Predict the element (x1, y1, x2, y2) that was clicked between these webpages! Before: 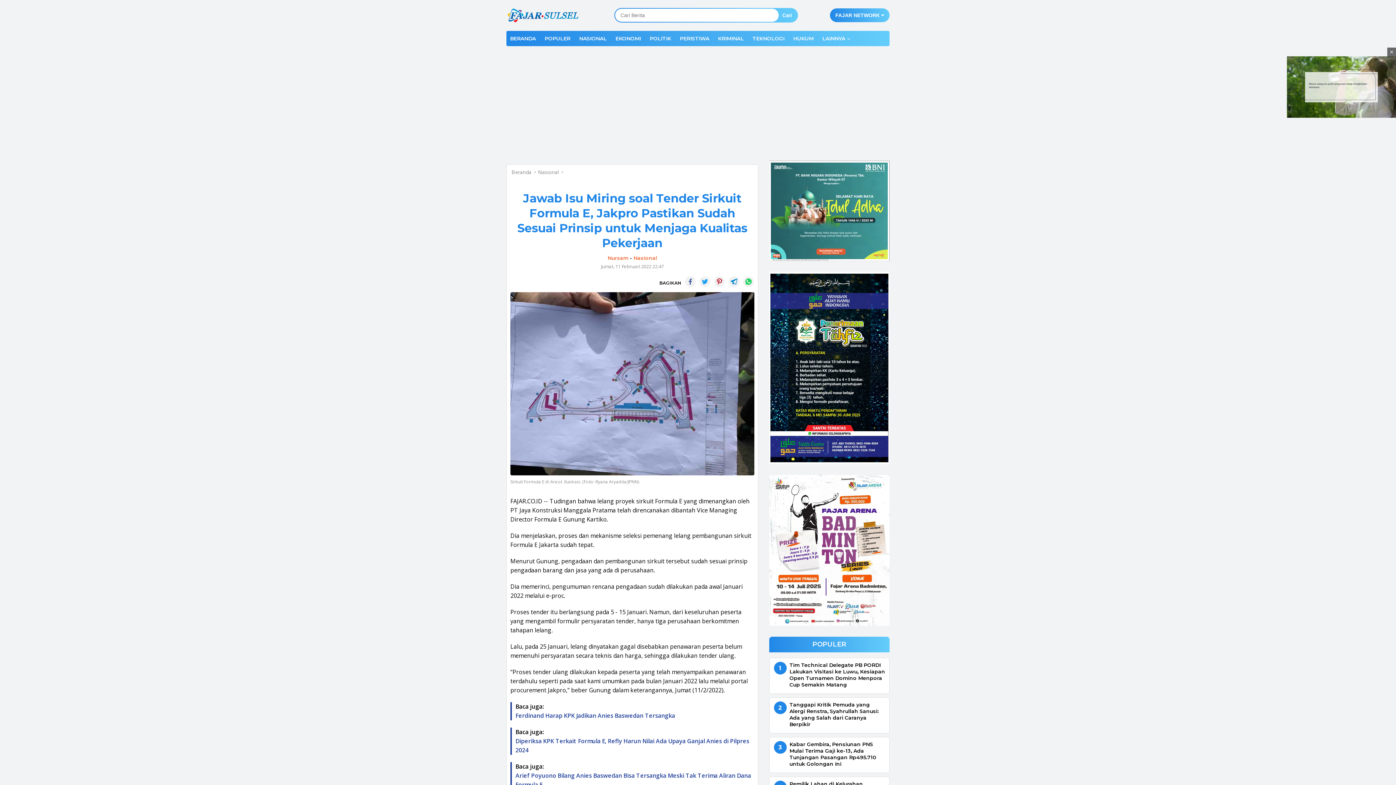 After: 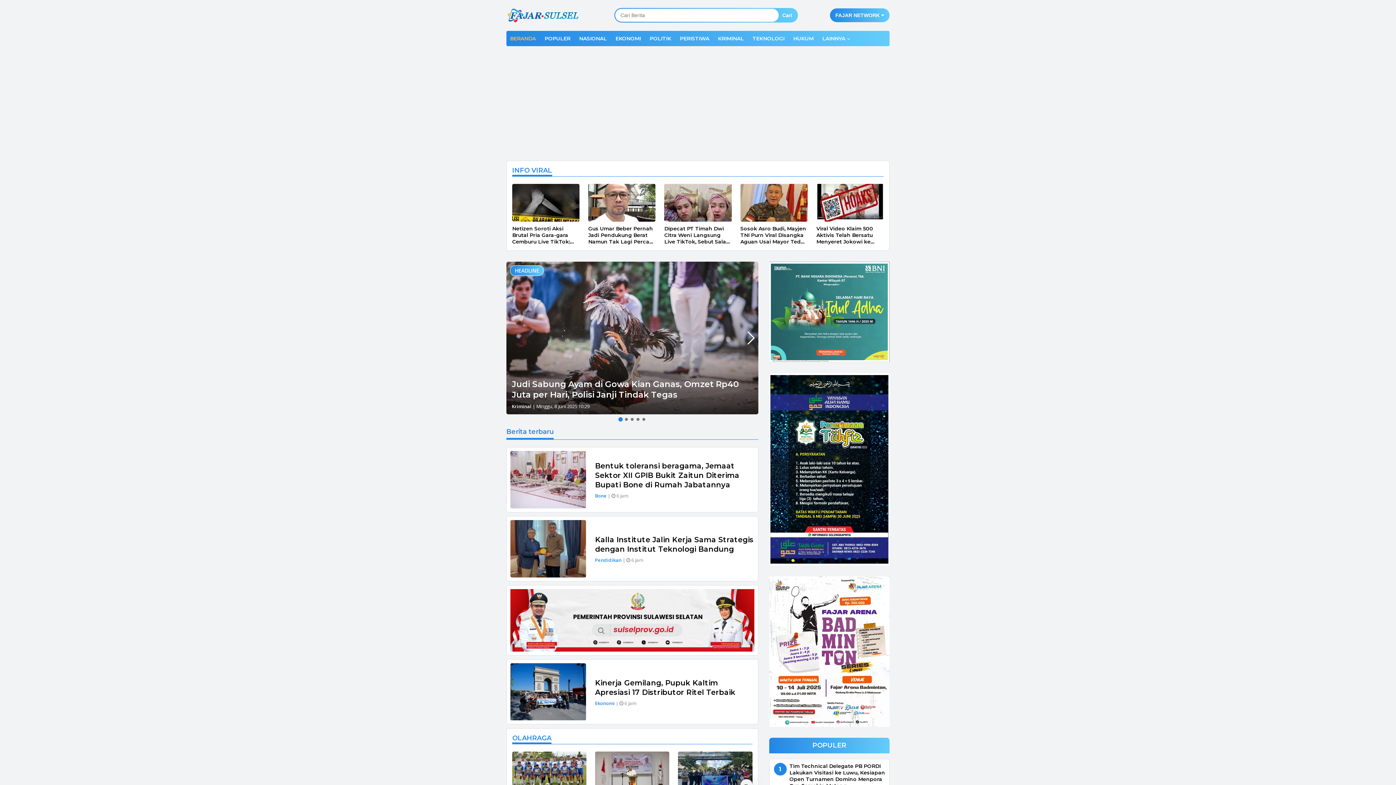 Action: bbox: (511, 168, 531, 175) label: Beranda